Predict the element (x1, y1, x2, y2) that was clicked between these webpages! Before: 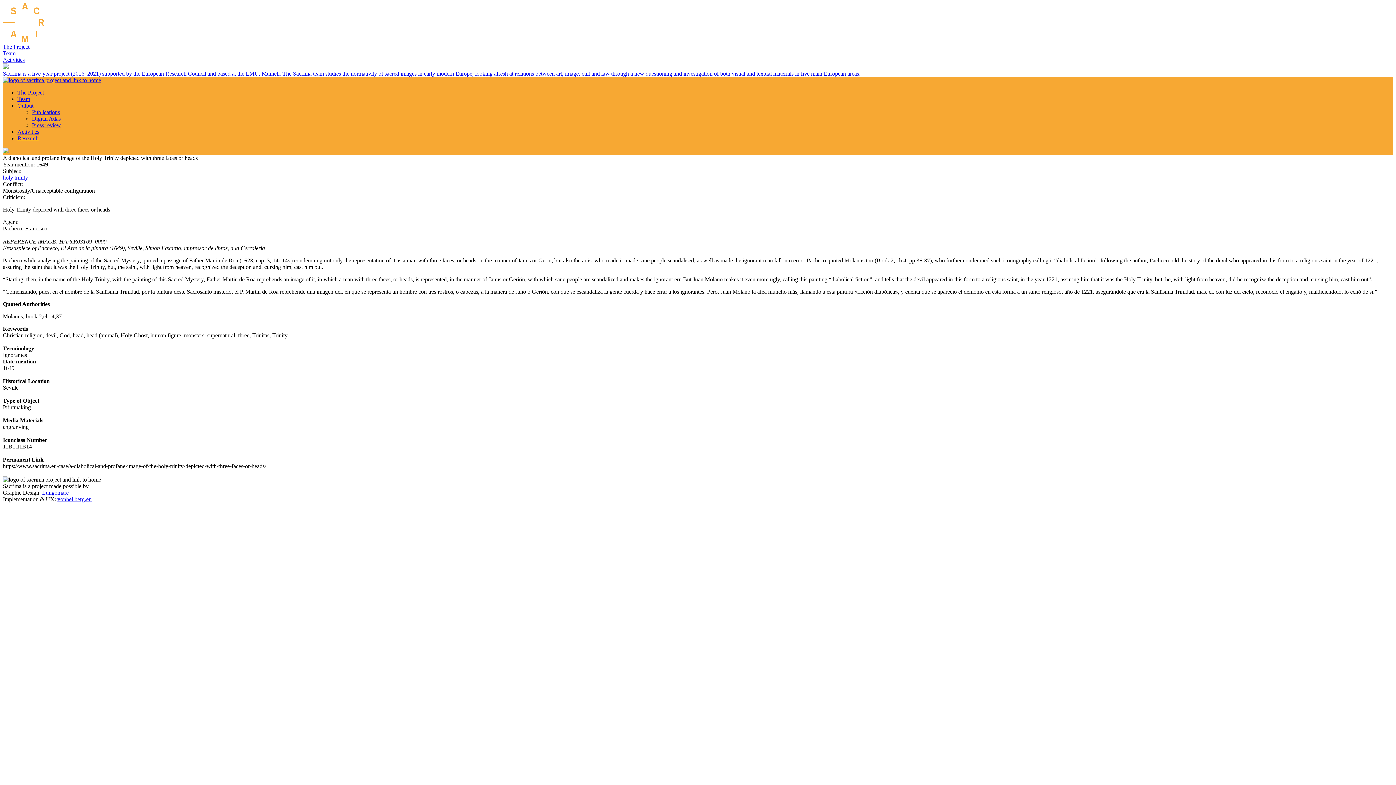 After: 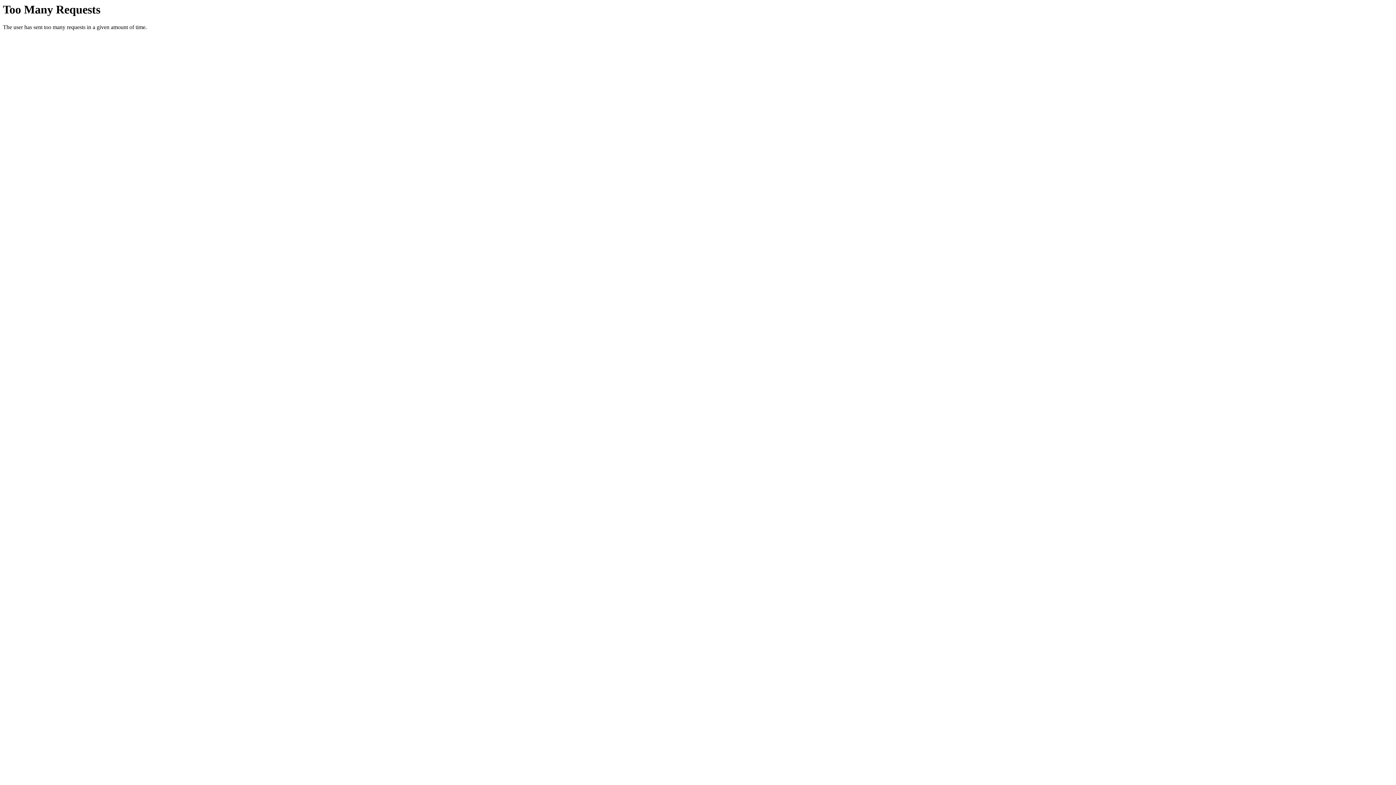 Action: bbox: (2, 56, 24, 62) label: Activities